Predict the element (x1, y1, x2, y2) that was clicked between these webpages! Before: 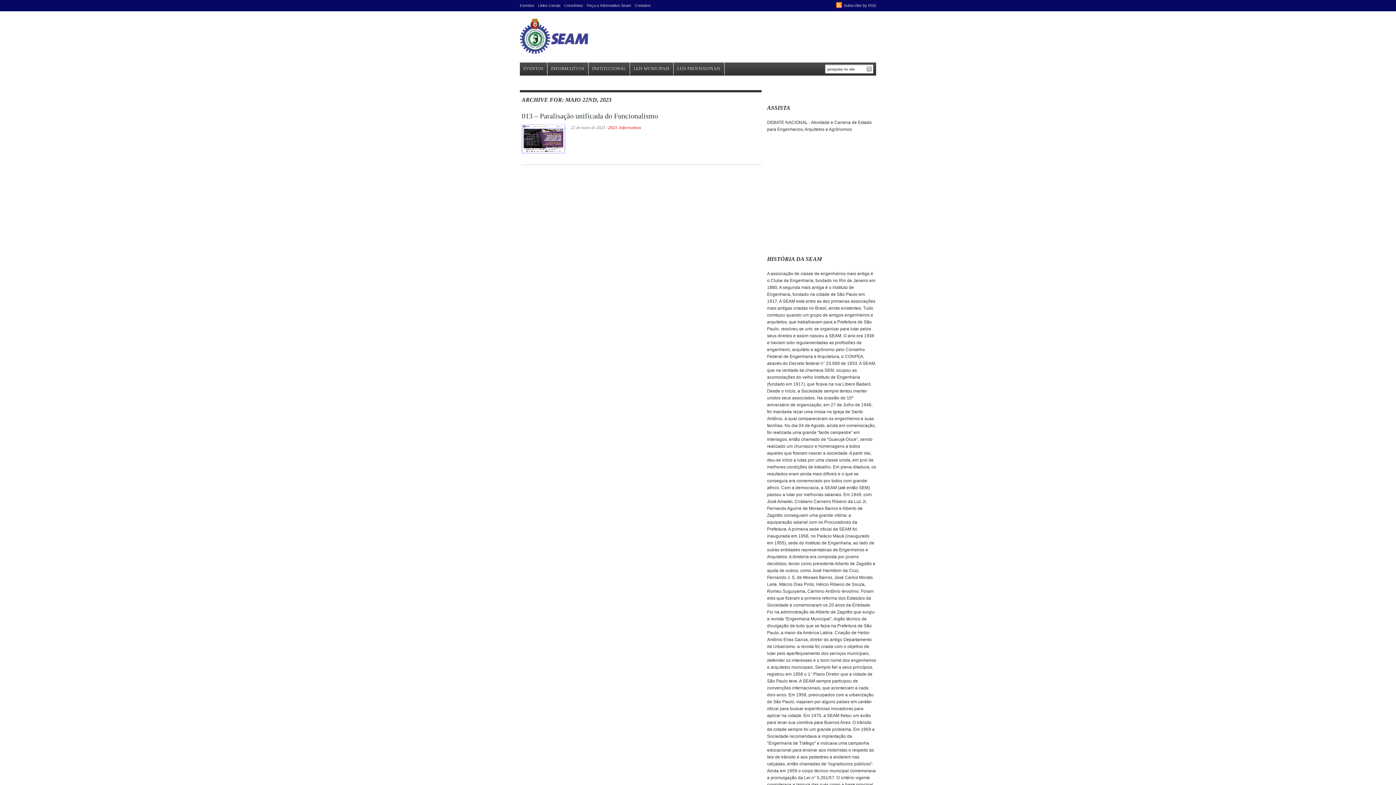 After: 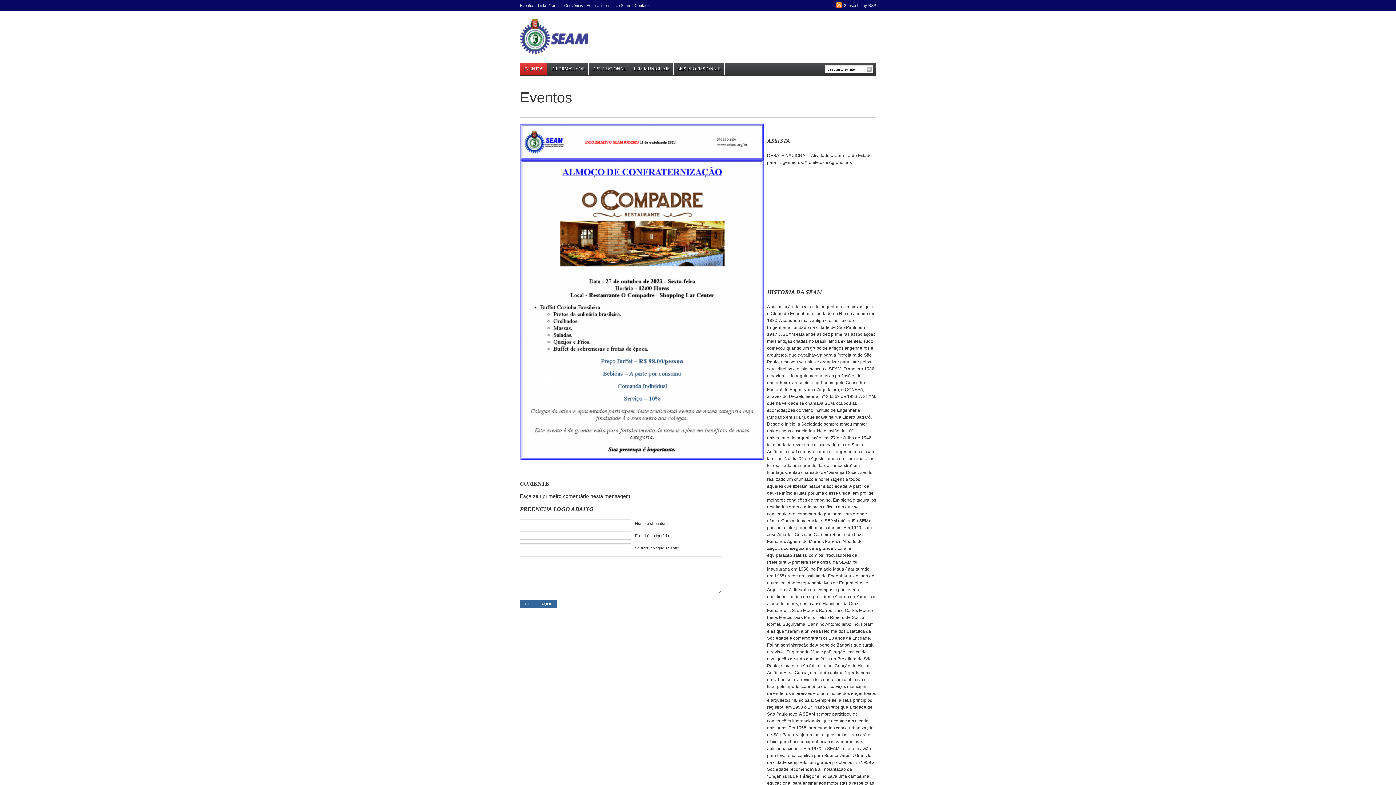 Action: label: EVENTOS bbox: (520, 62, 547, 75)